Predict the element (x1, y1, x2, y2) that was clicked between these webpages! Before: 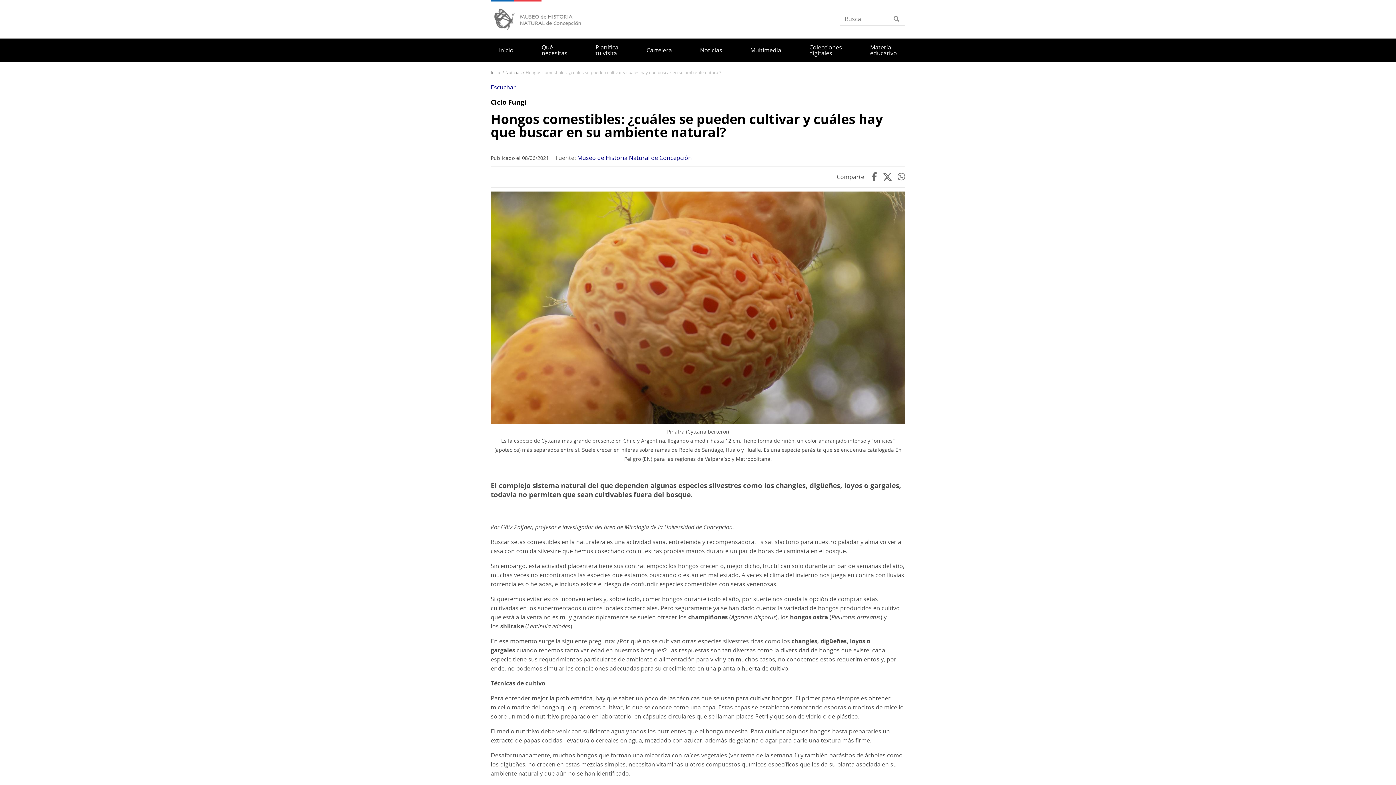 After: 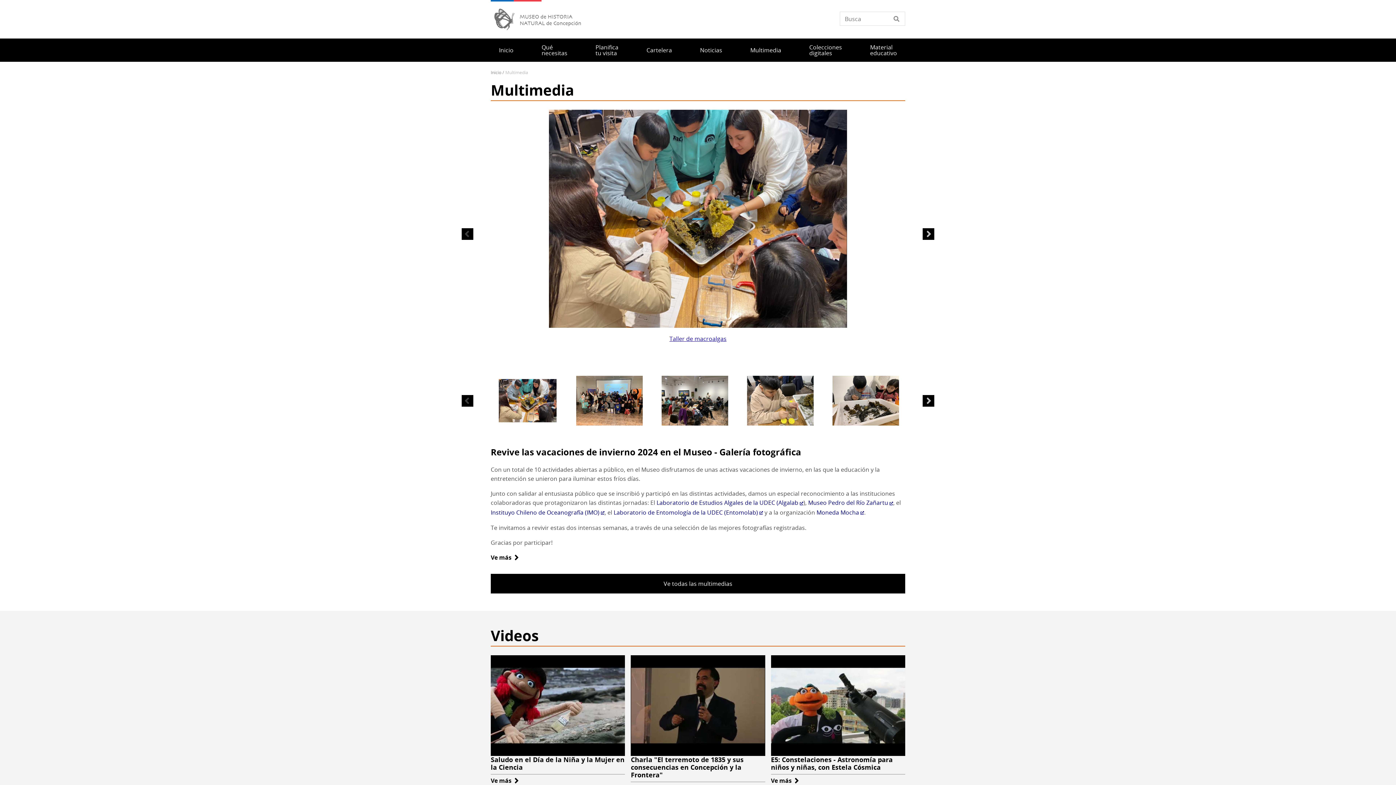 Action: label: Multimedia bbox: (744, 38, 787, 61)